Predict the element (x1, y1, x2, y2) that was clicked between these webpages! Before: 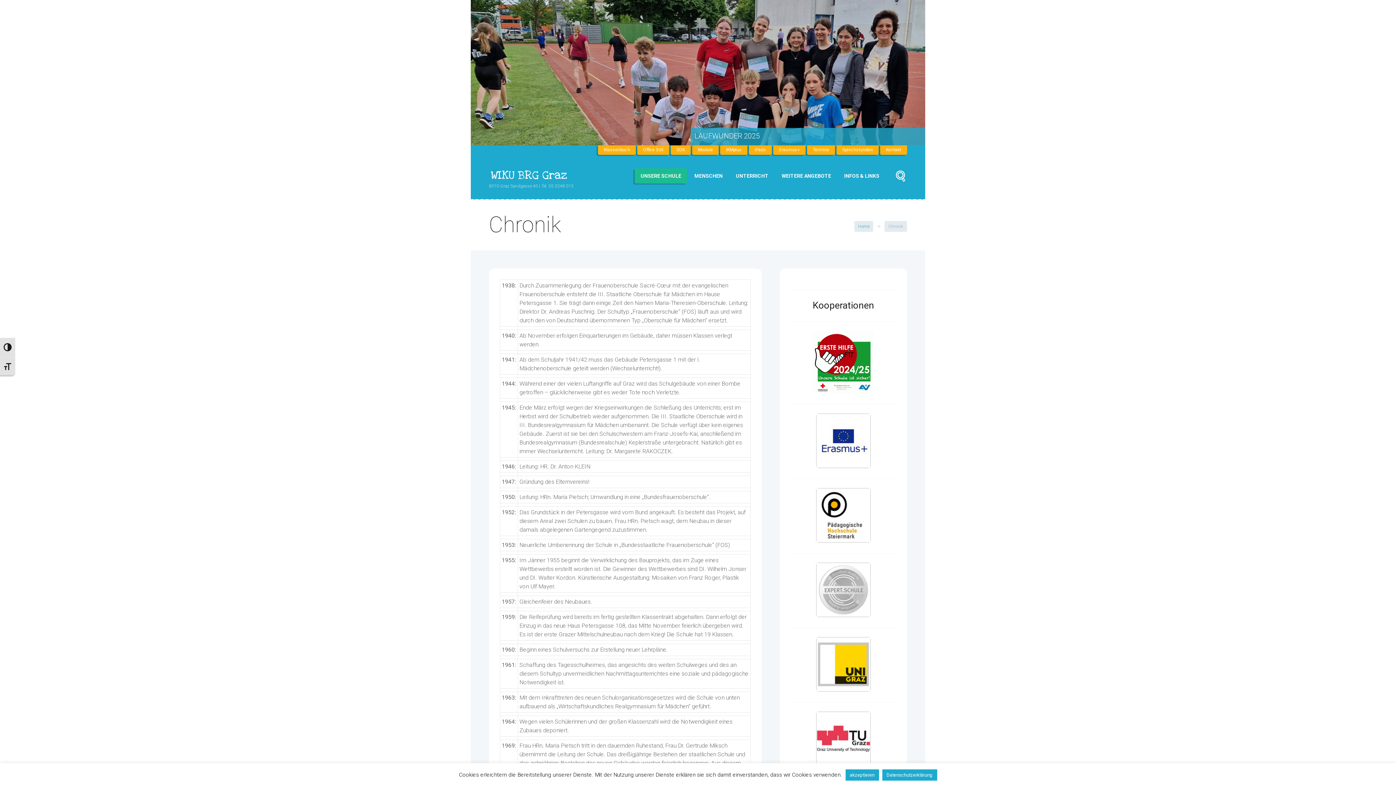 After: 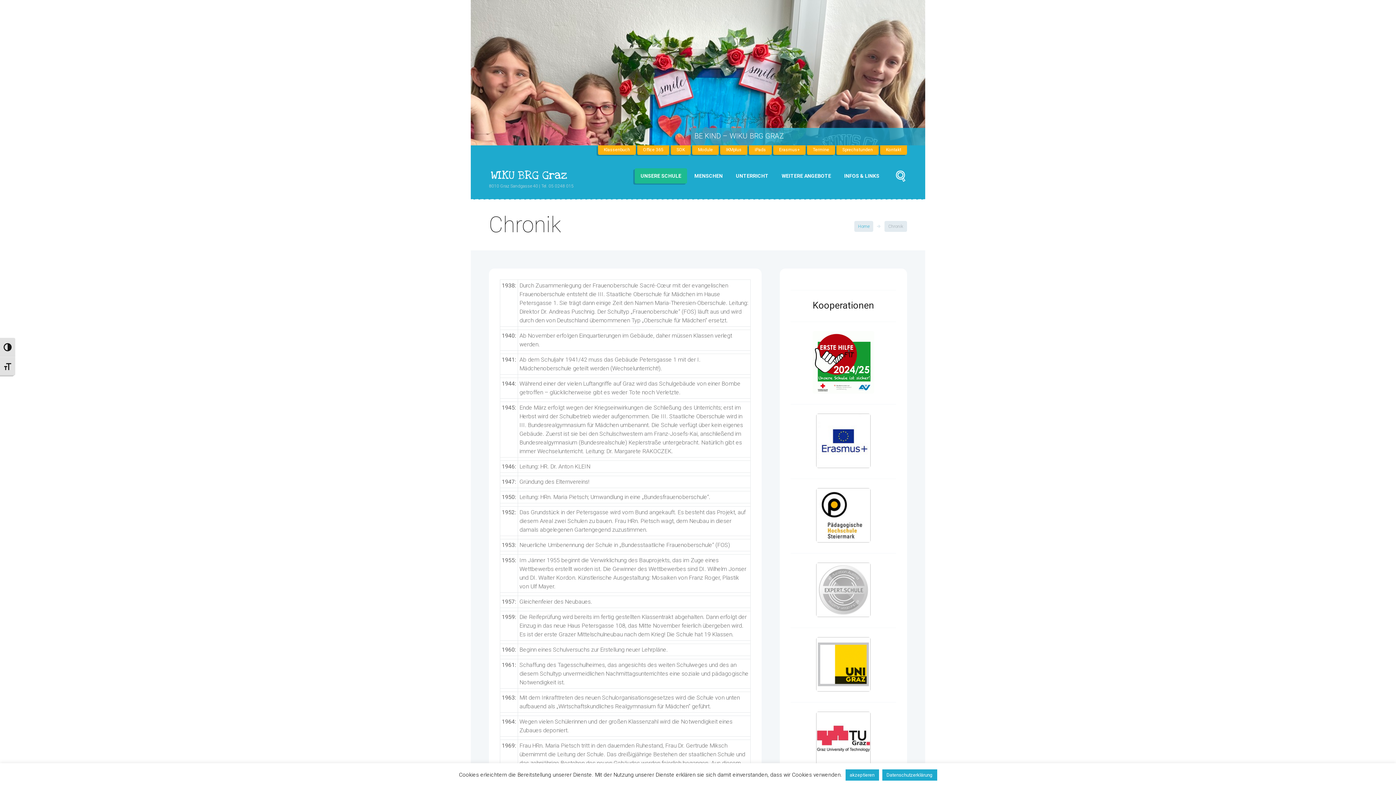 Action: bbox: (816, 637, 870, 692)